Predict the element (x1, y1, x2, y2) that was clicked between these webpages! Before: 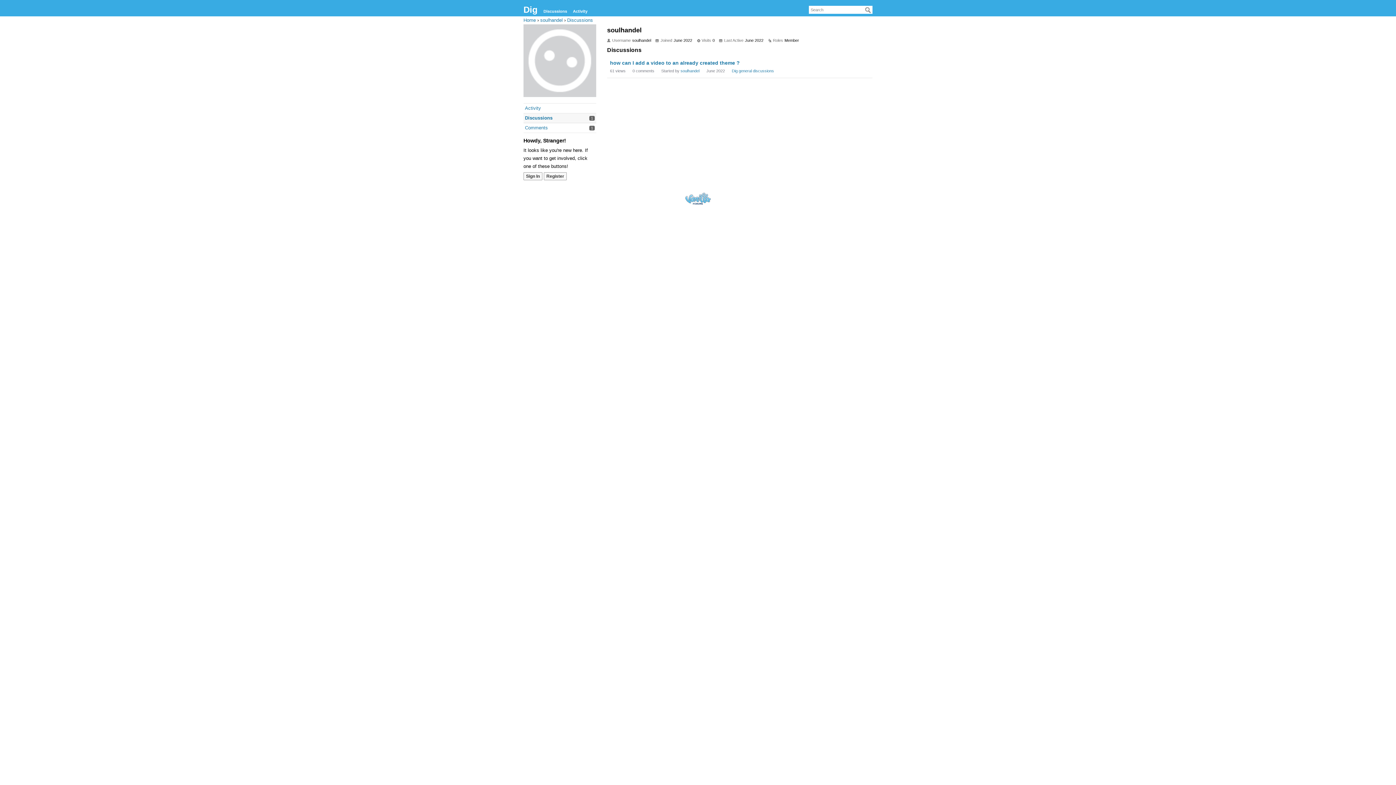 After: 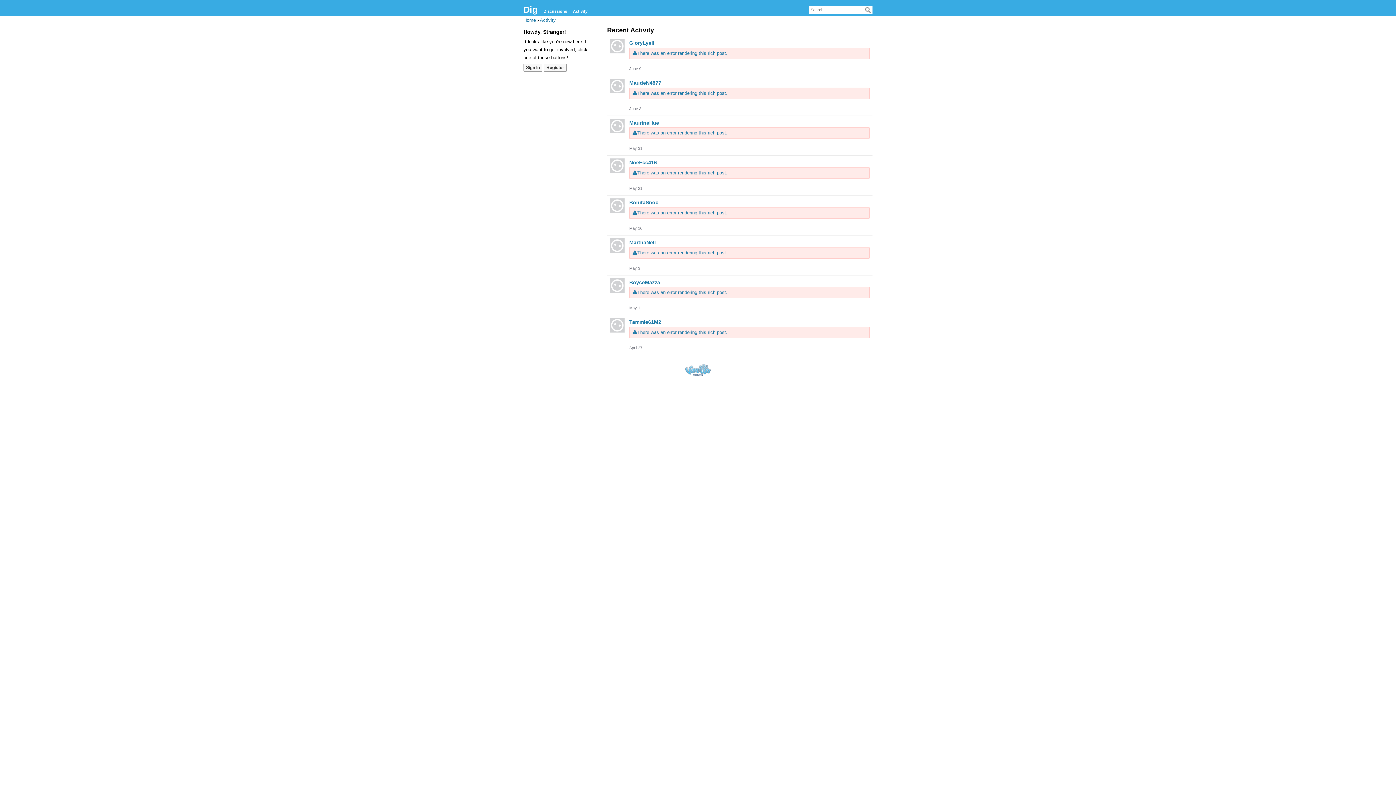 Action: bbox: (570, 6, 589, 15) label: Activity